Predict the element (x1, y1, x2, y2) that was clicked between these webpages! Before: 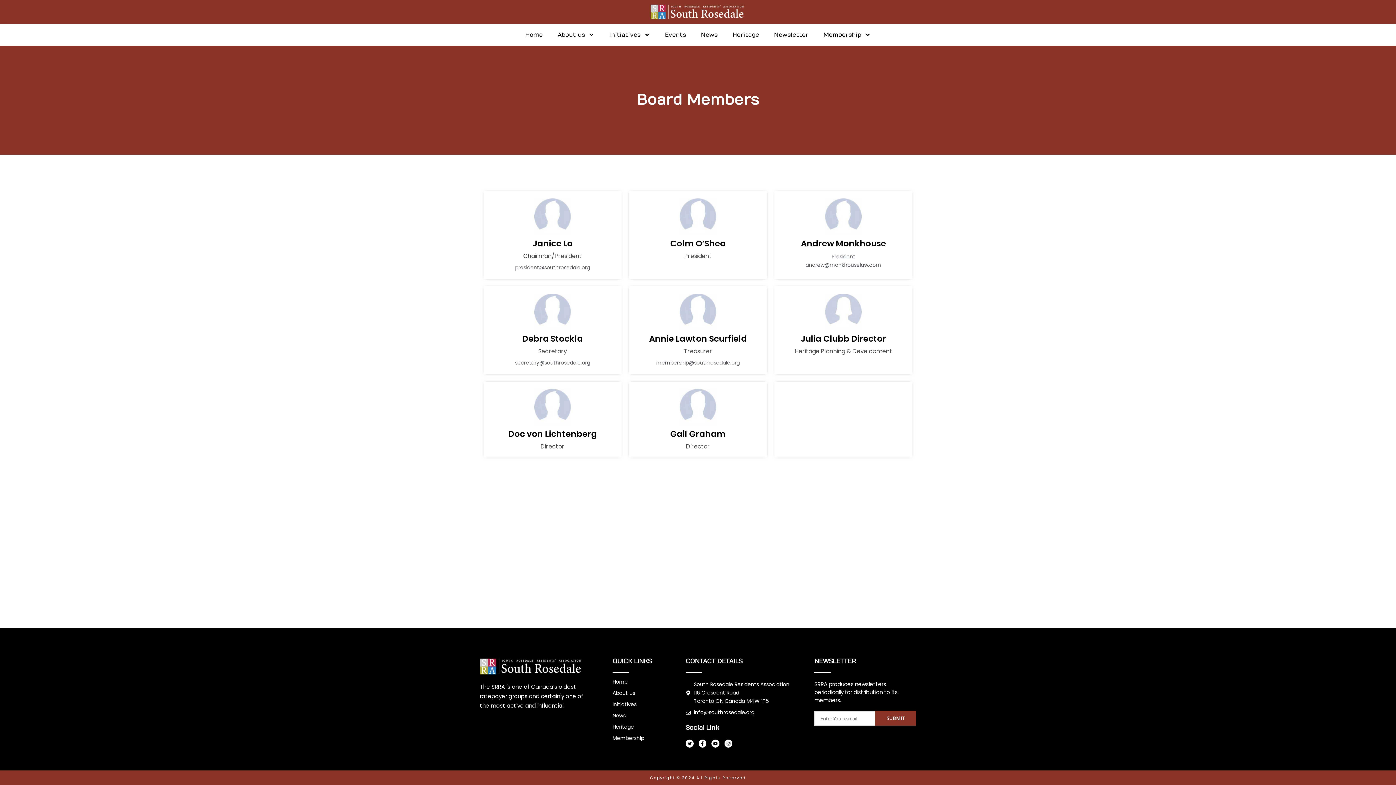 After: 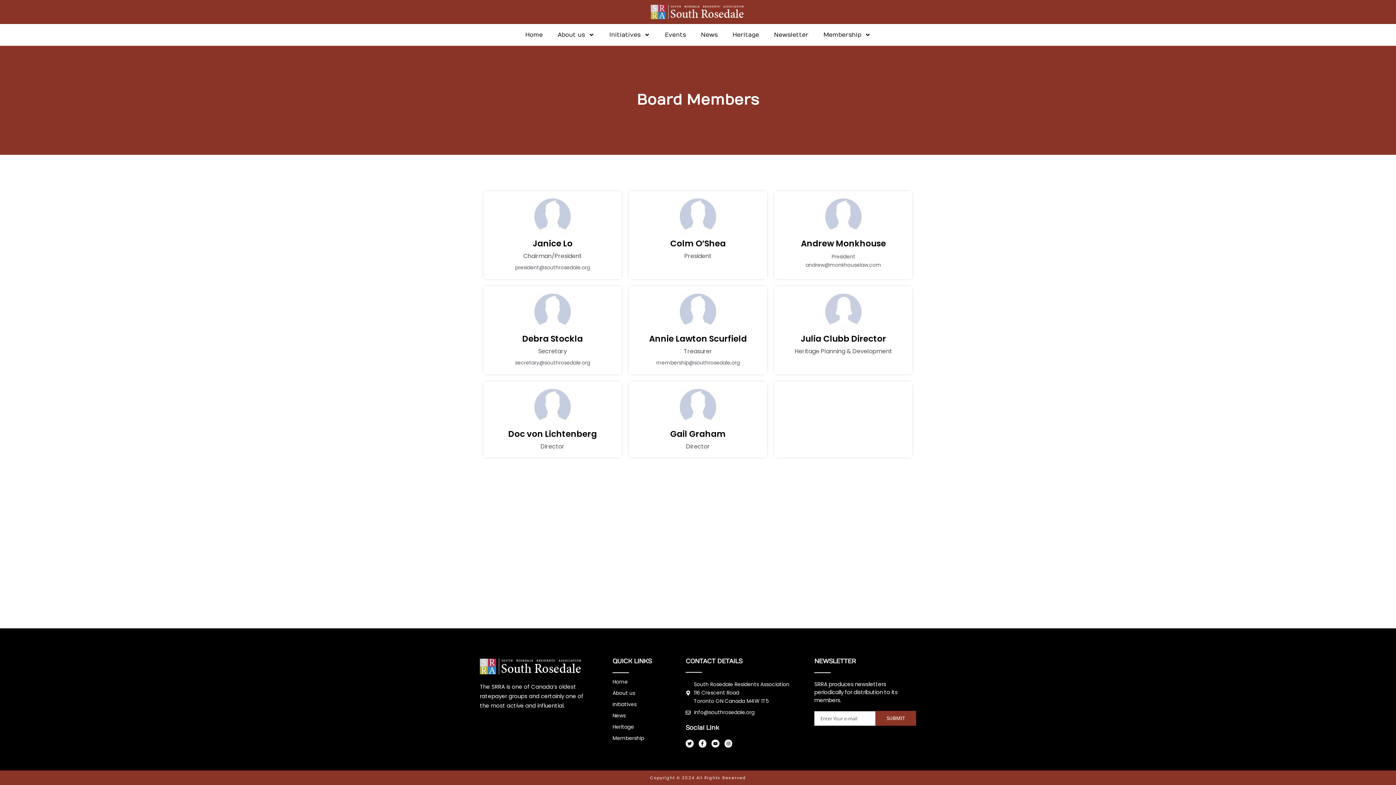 Action: label: membership@southrosedale.org bbox: (636, 358, 759, 367)